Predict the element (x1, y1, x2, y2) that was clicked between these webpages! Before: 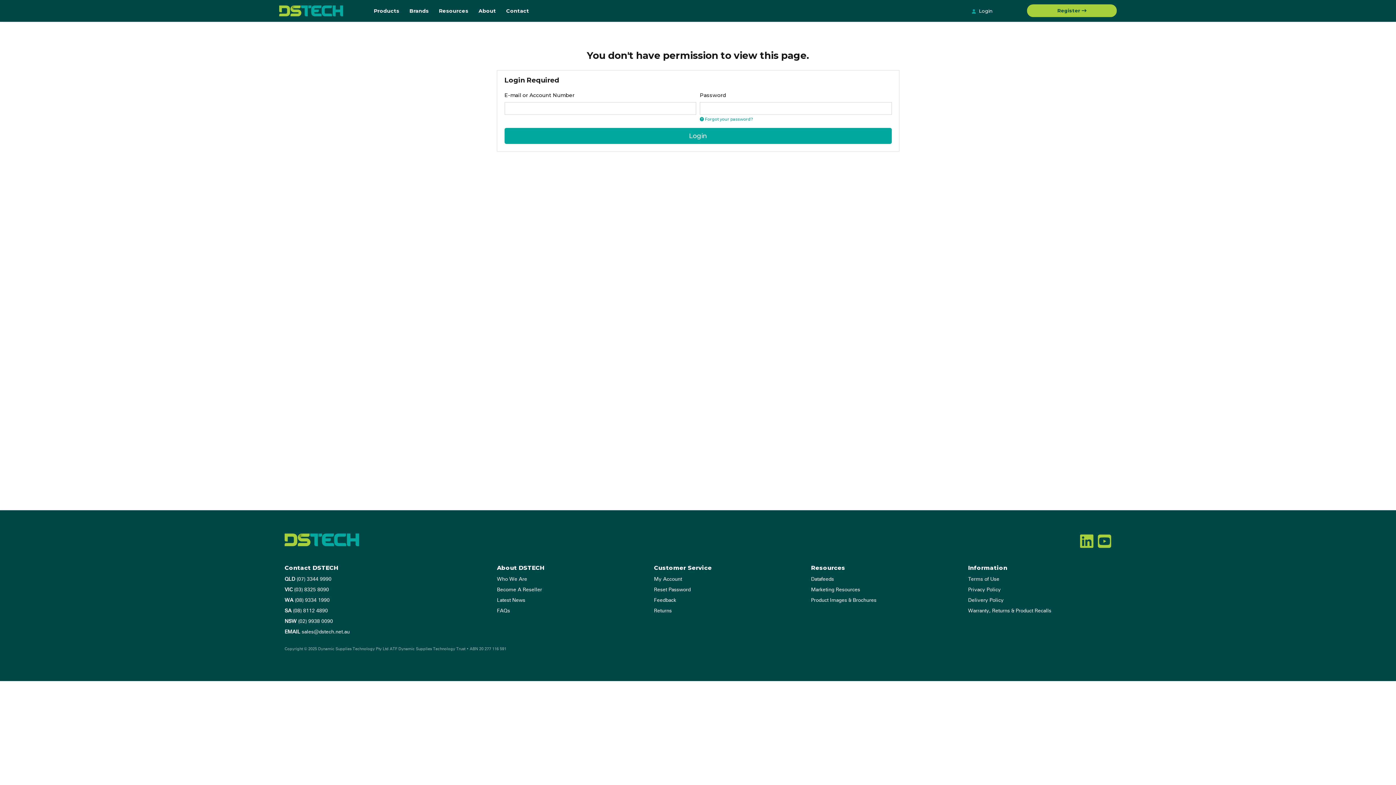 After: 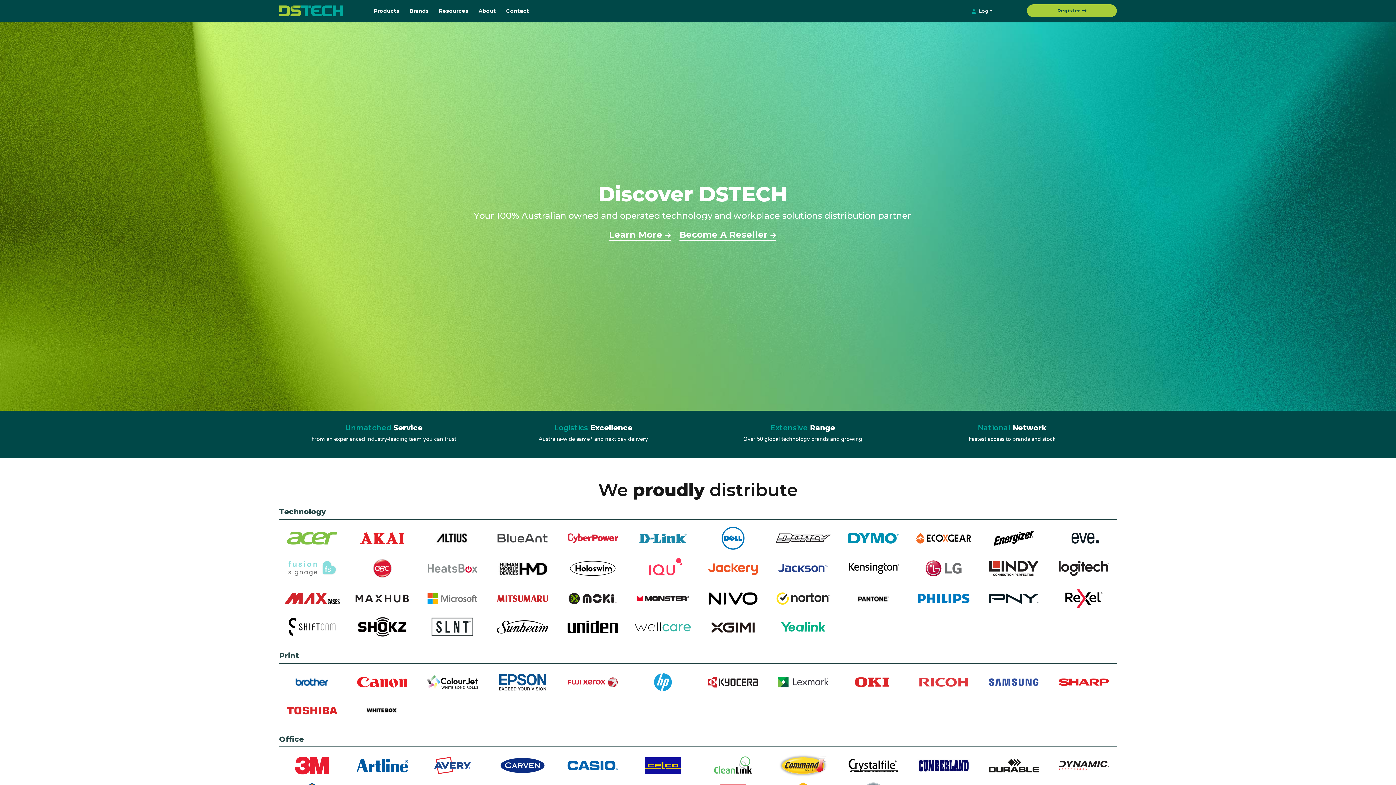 Action: bbox: (279, 0, 363, 21)